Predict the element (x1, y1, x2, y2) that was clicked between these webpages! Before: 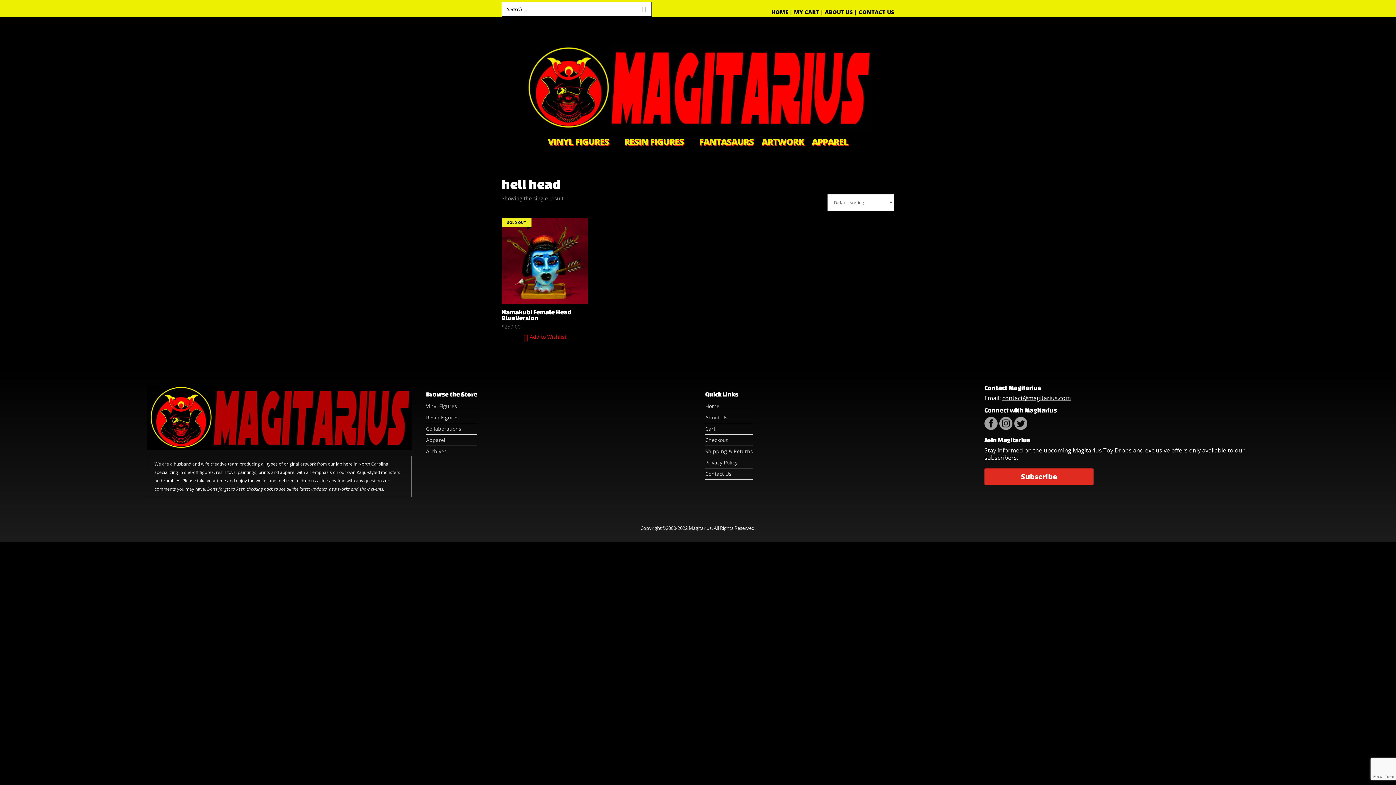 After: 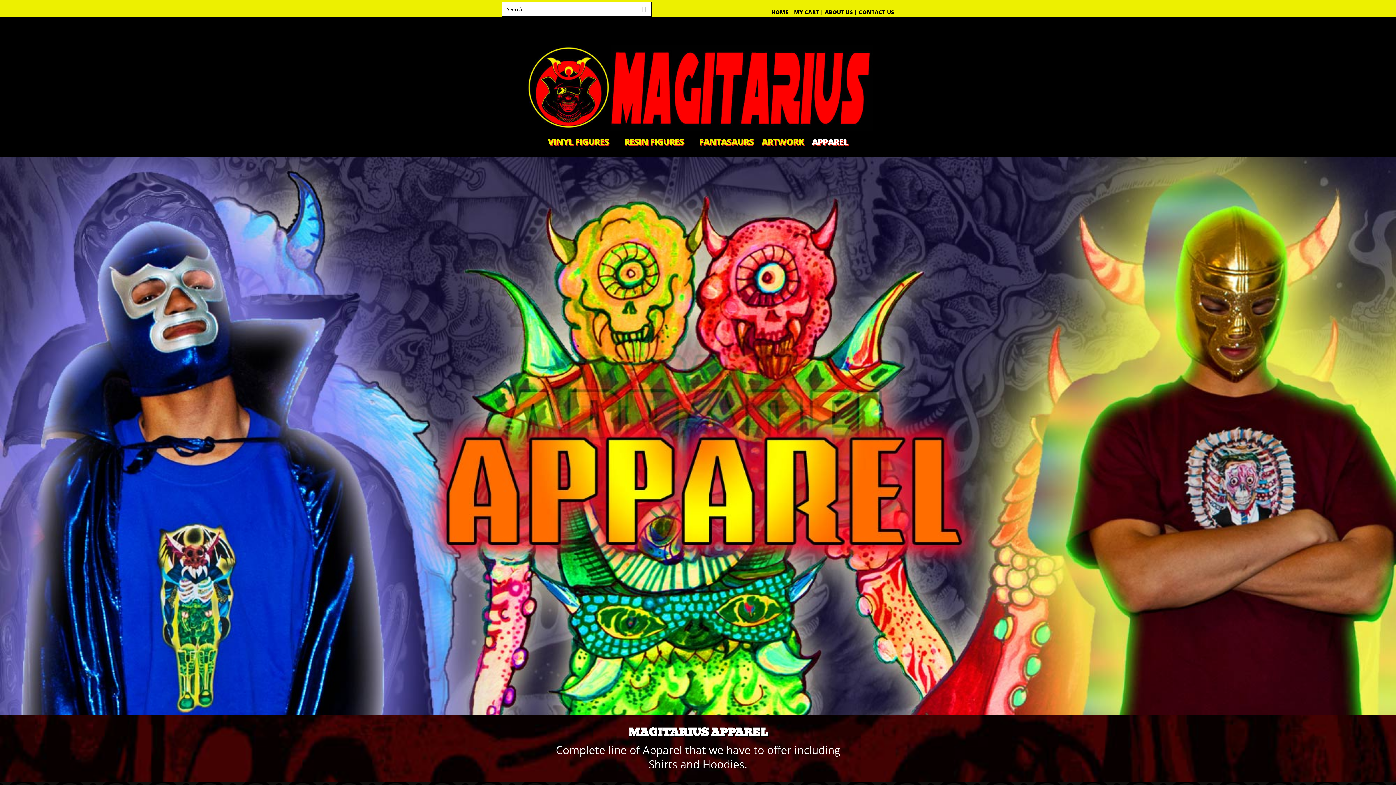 Action: bbox: (812, 139, 848, 147) label: APPAREL